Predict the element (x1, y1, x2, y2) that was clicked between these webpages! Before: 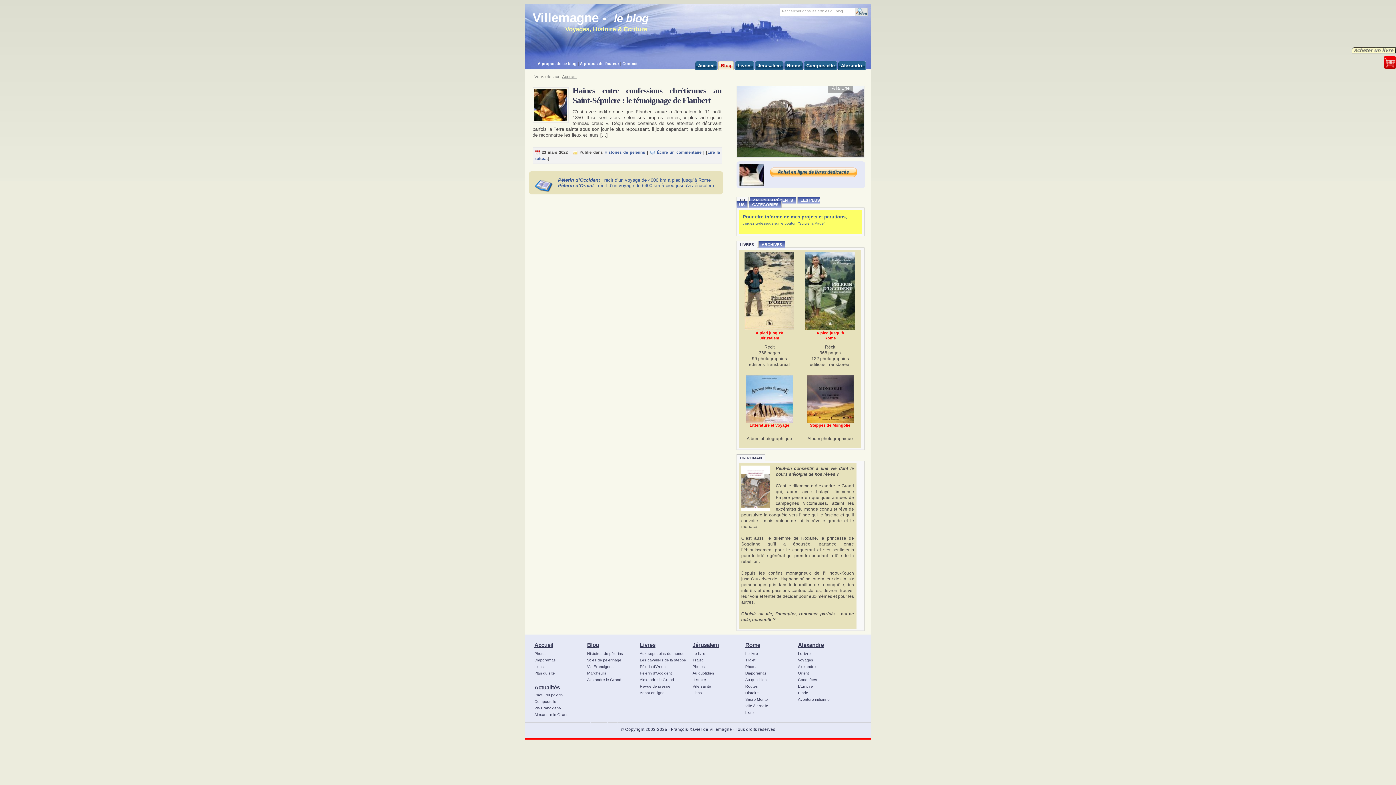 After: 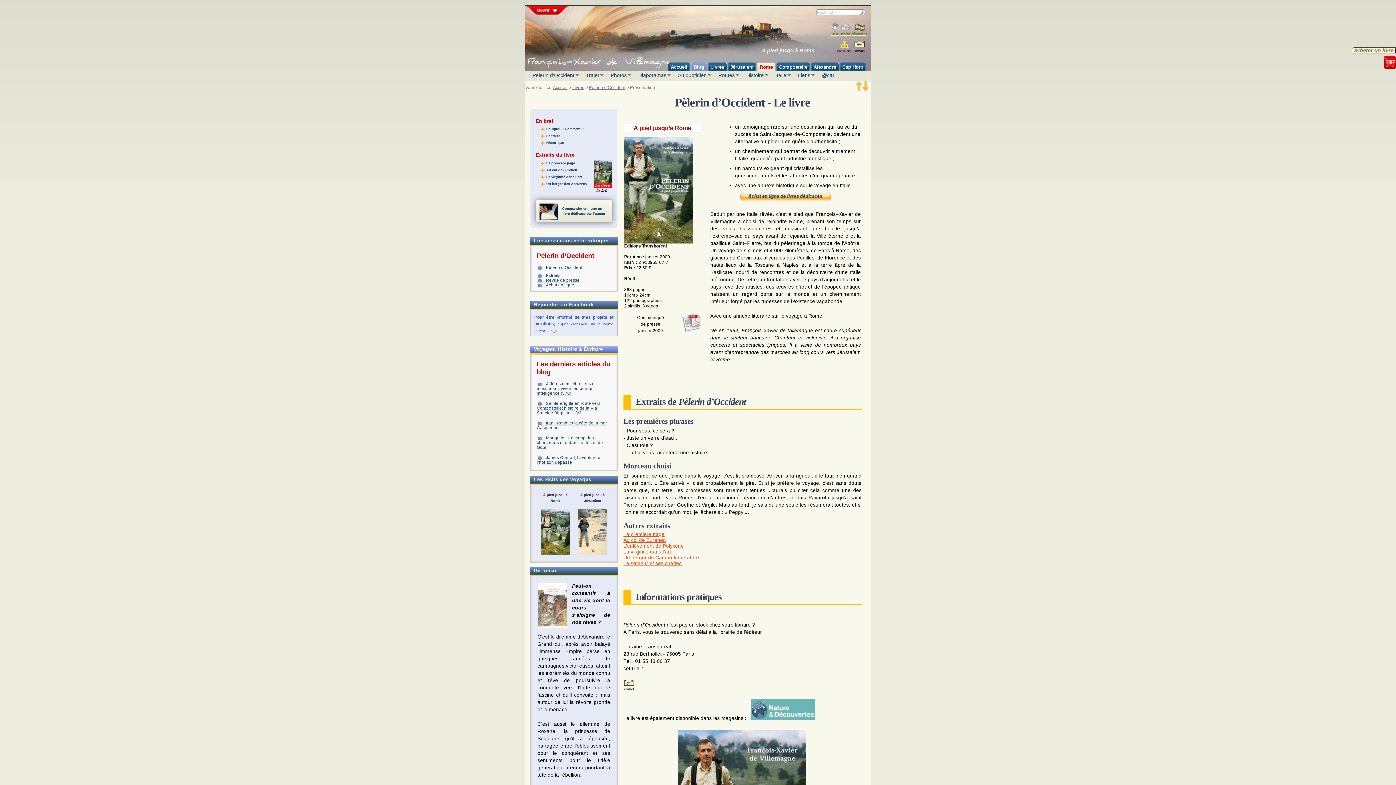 Action: label: Pèlerin d’Occident bbox: (638, 670, 690, 676)